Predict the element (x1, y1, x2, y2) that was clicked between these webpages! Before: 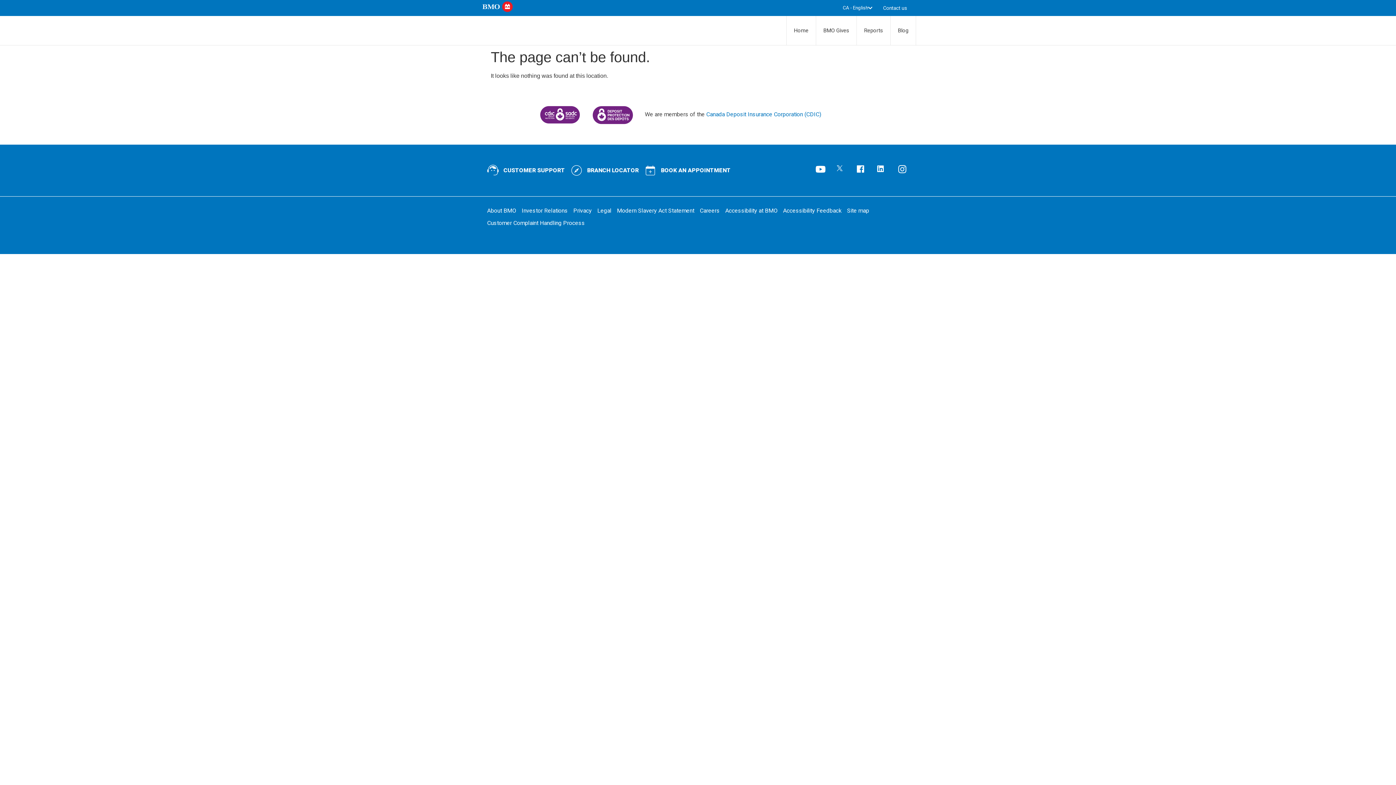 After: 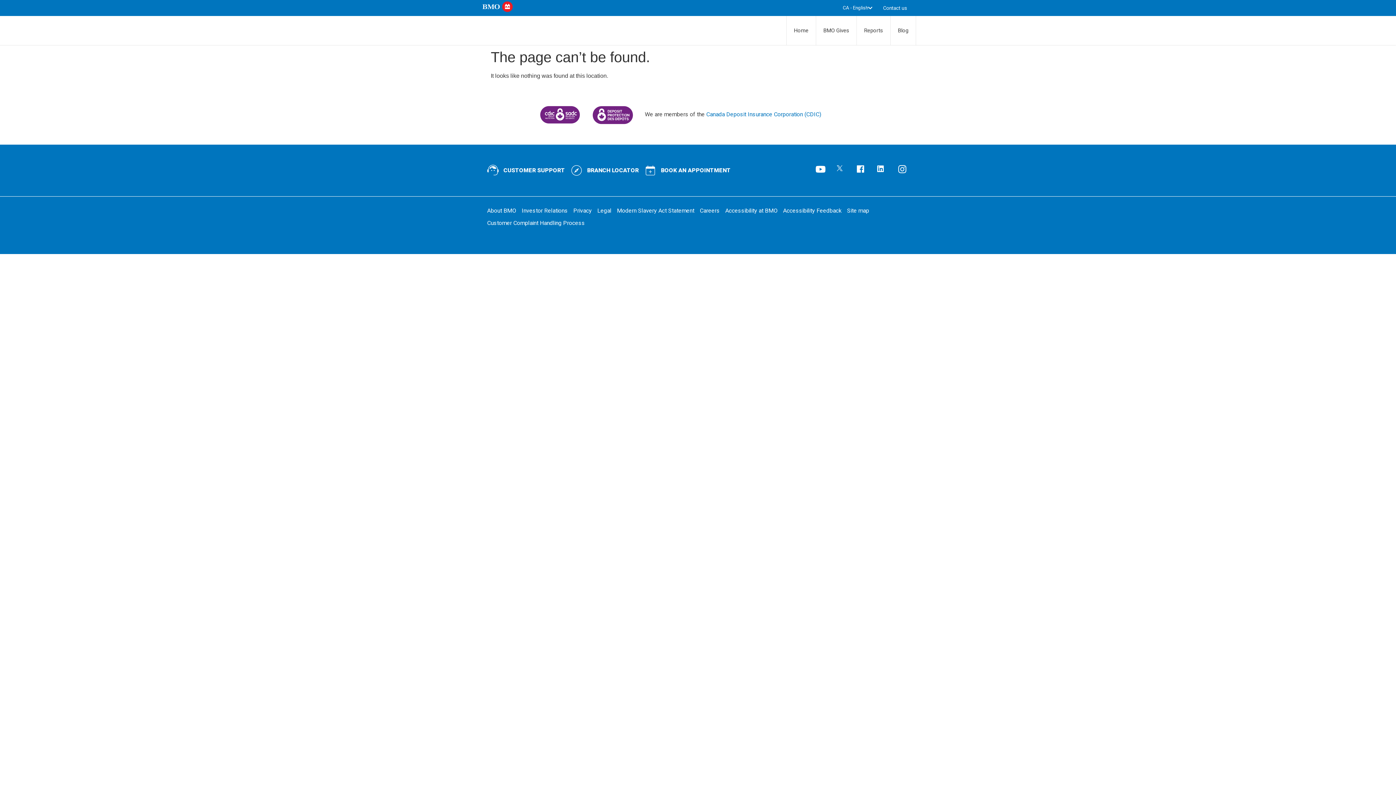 Action: bbox: (856, 164, 865, 173)